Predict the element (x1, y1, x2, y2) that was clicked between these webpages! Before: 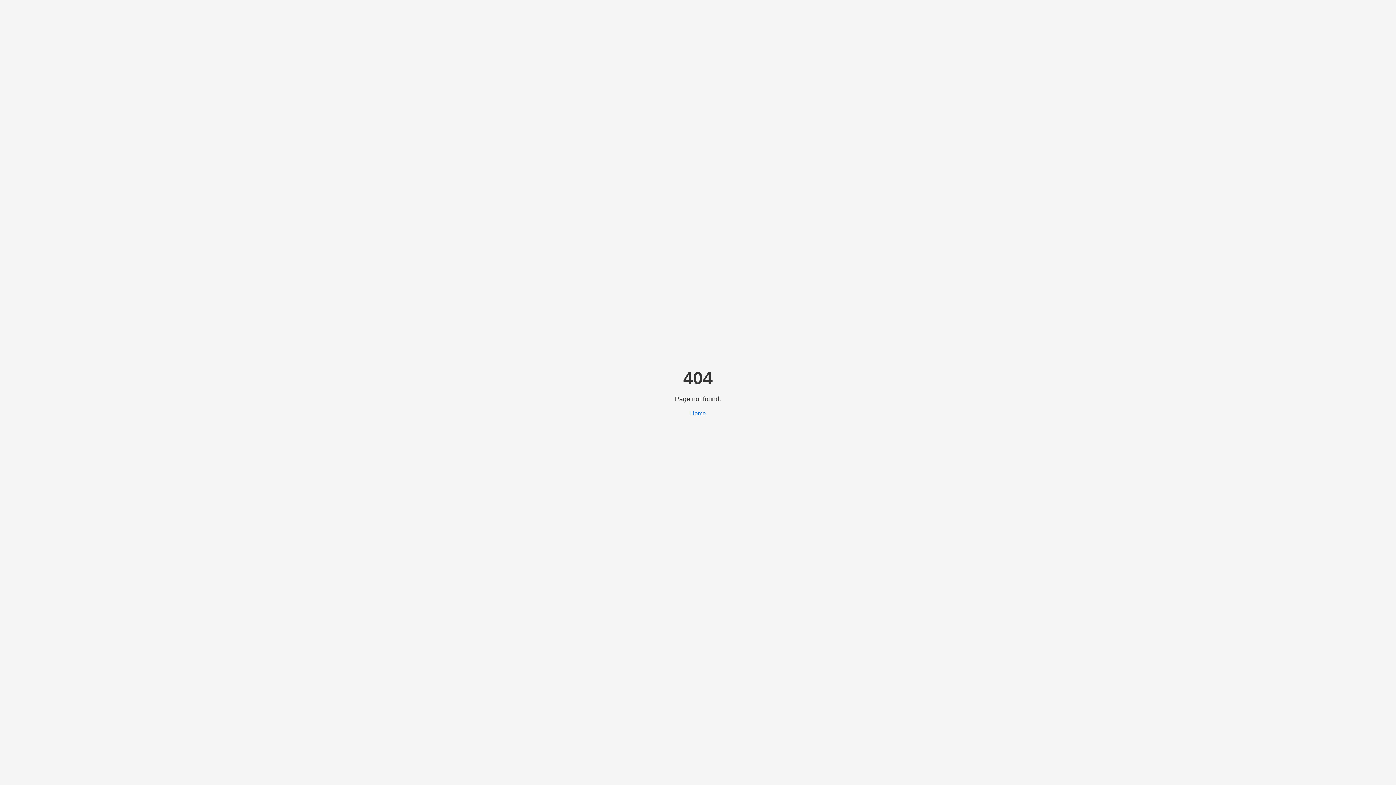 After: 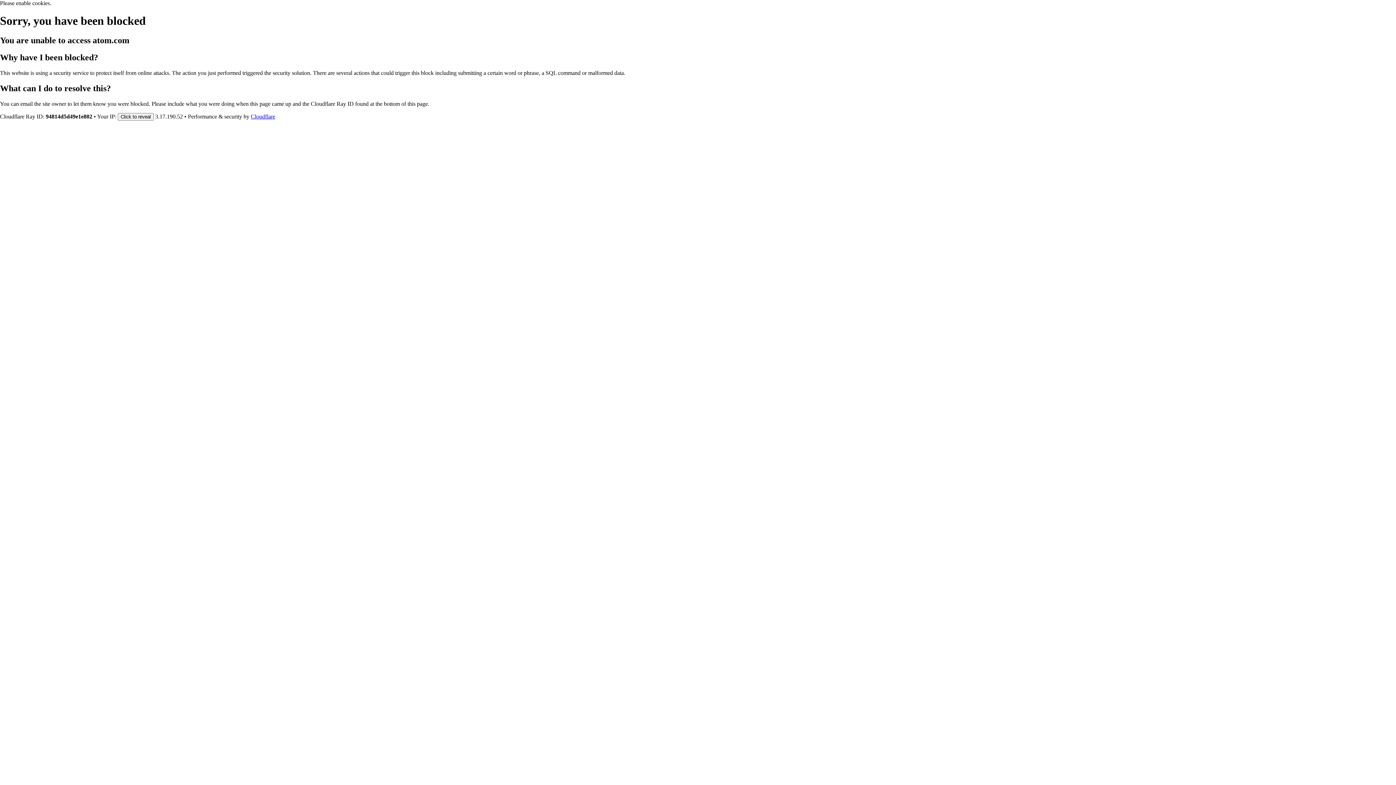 Action: bbox: (690, 410, 706, 416) label: Home